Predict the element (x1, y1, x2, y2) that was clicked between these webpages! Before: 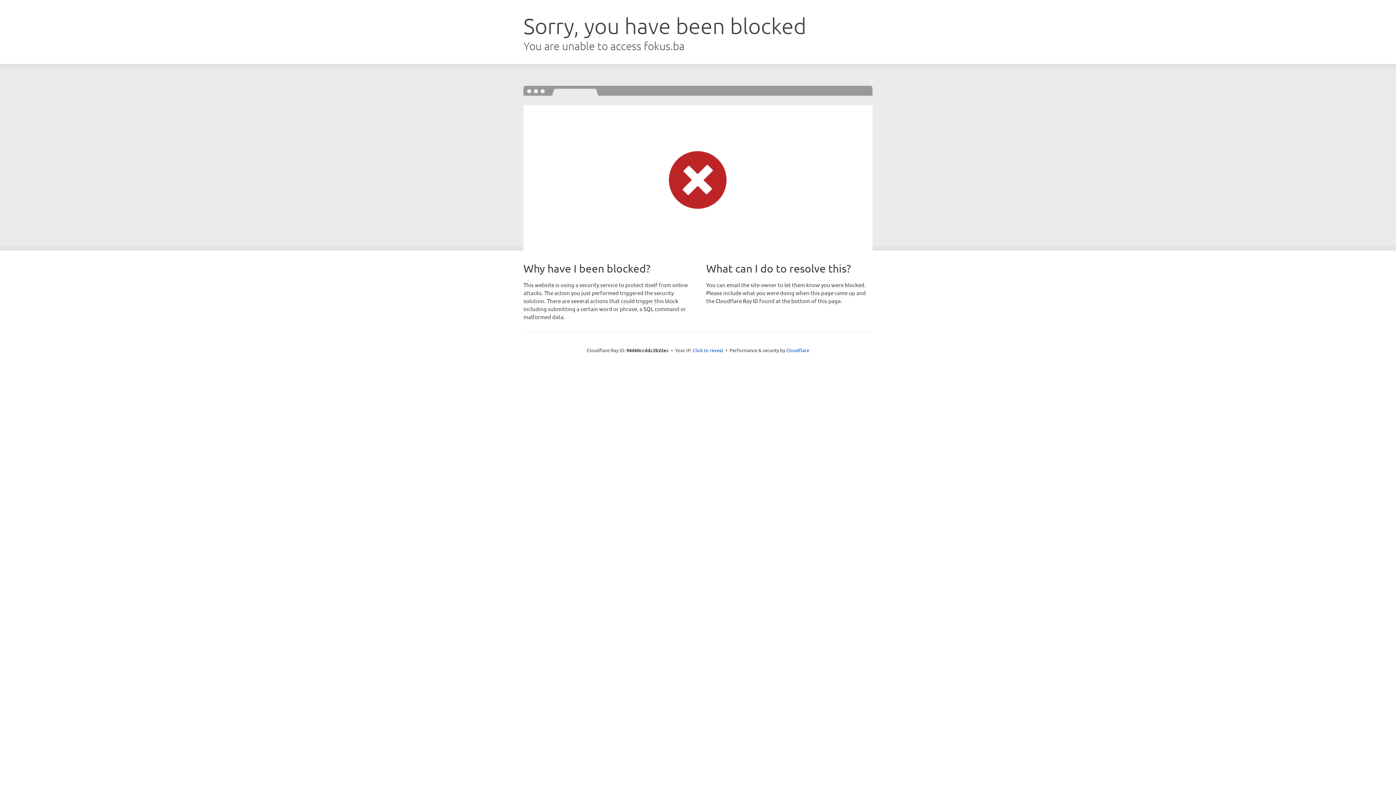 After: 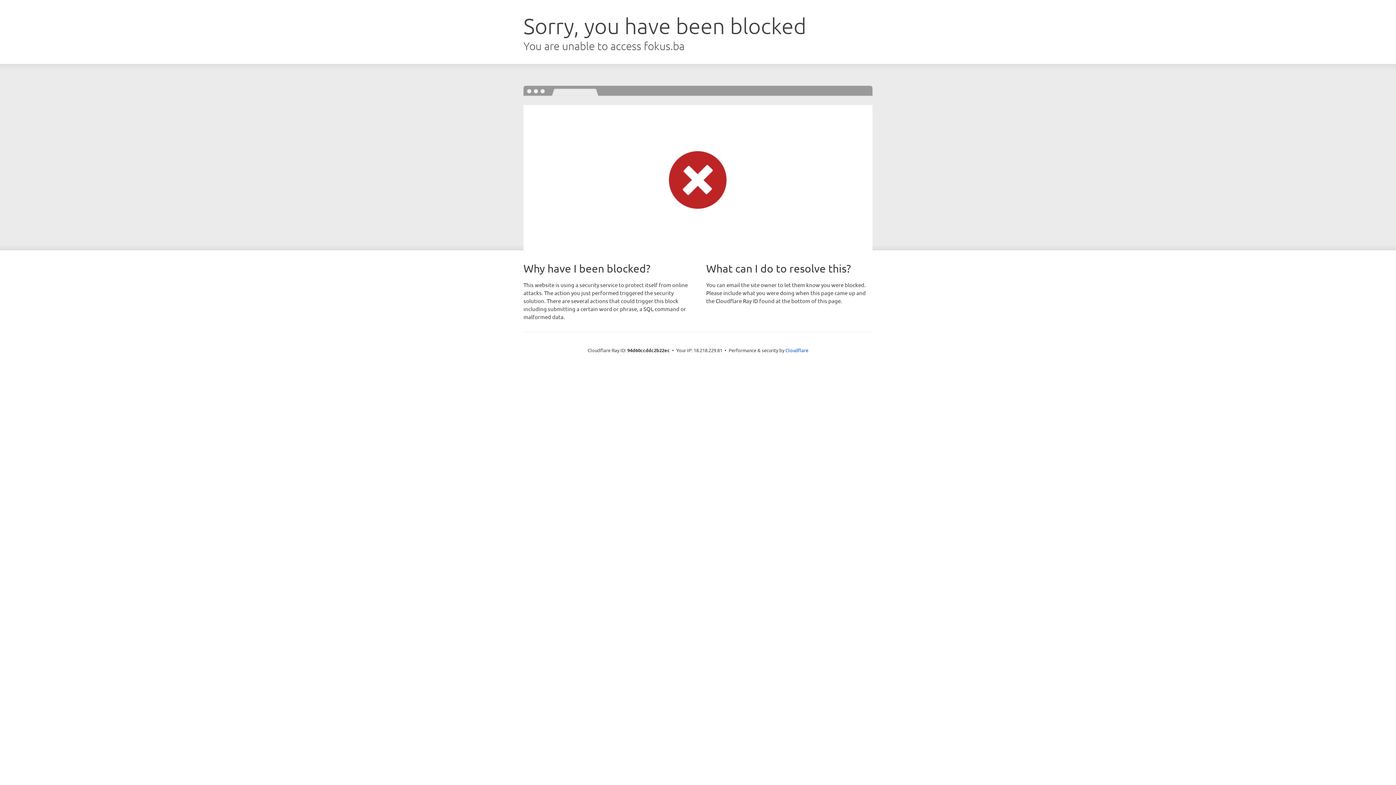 Action: label: Click to reveal bbox: (692, 346, 723, 353)